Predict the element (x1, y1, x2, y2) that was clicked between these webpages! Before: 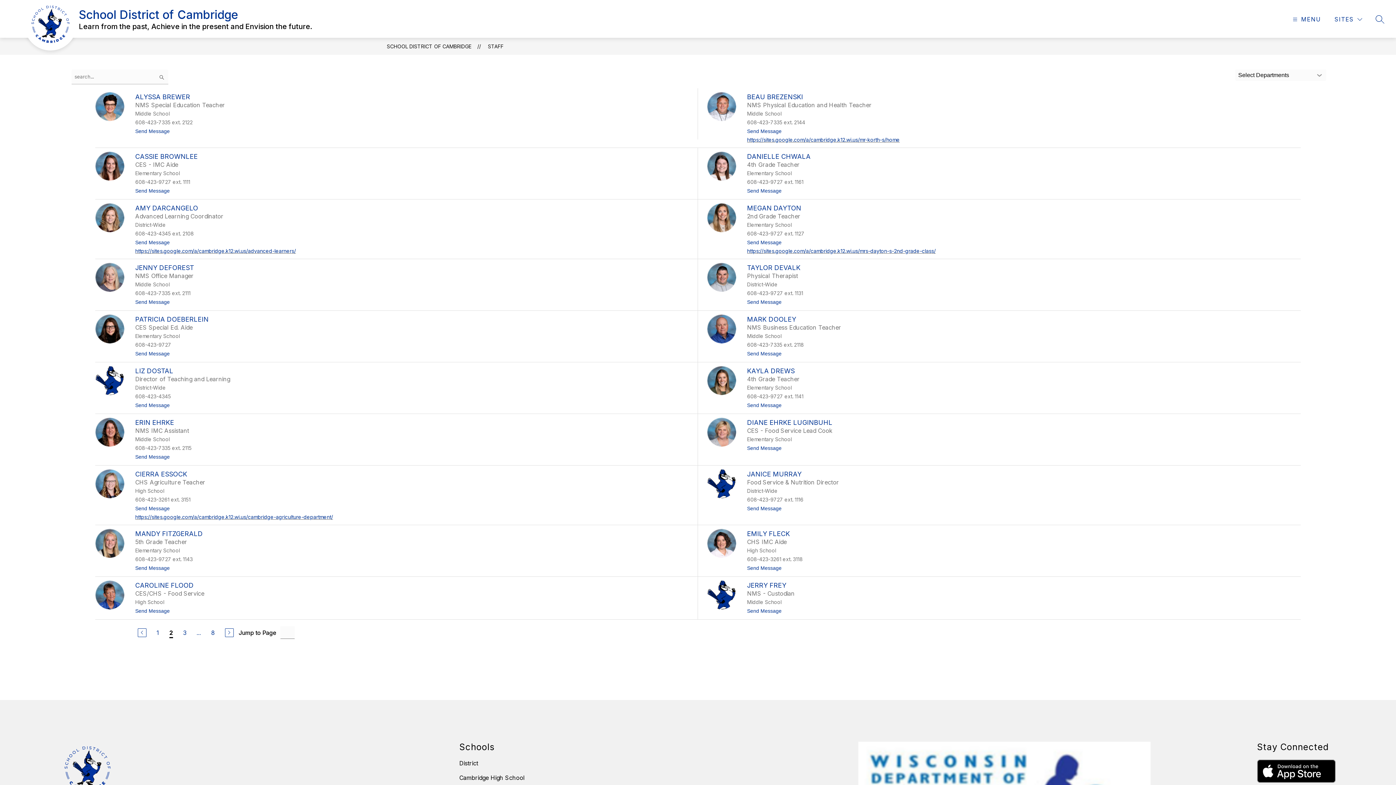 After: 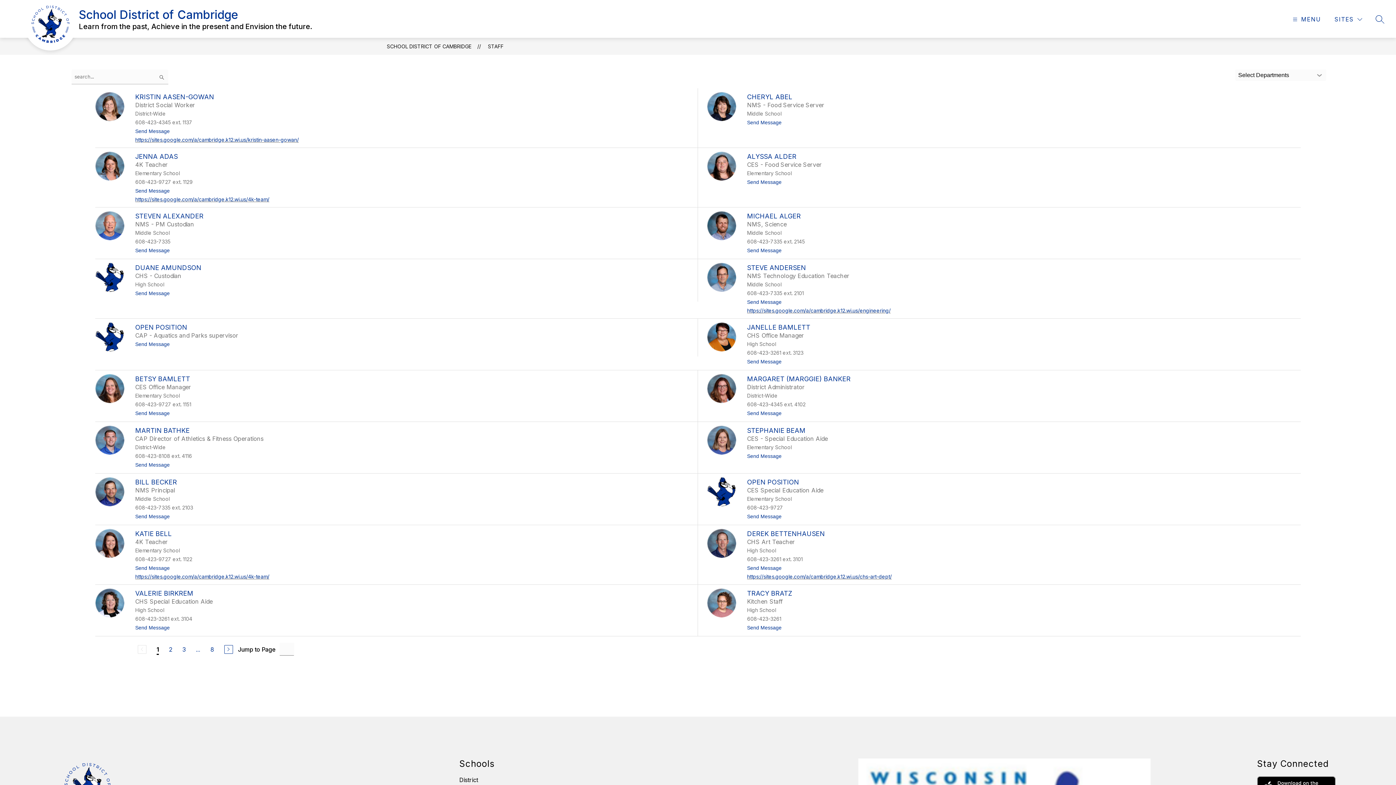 Action: bbox: (156, 628, 159, 637) label: 1